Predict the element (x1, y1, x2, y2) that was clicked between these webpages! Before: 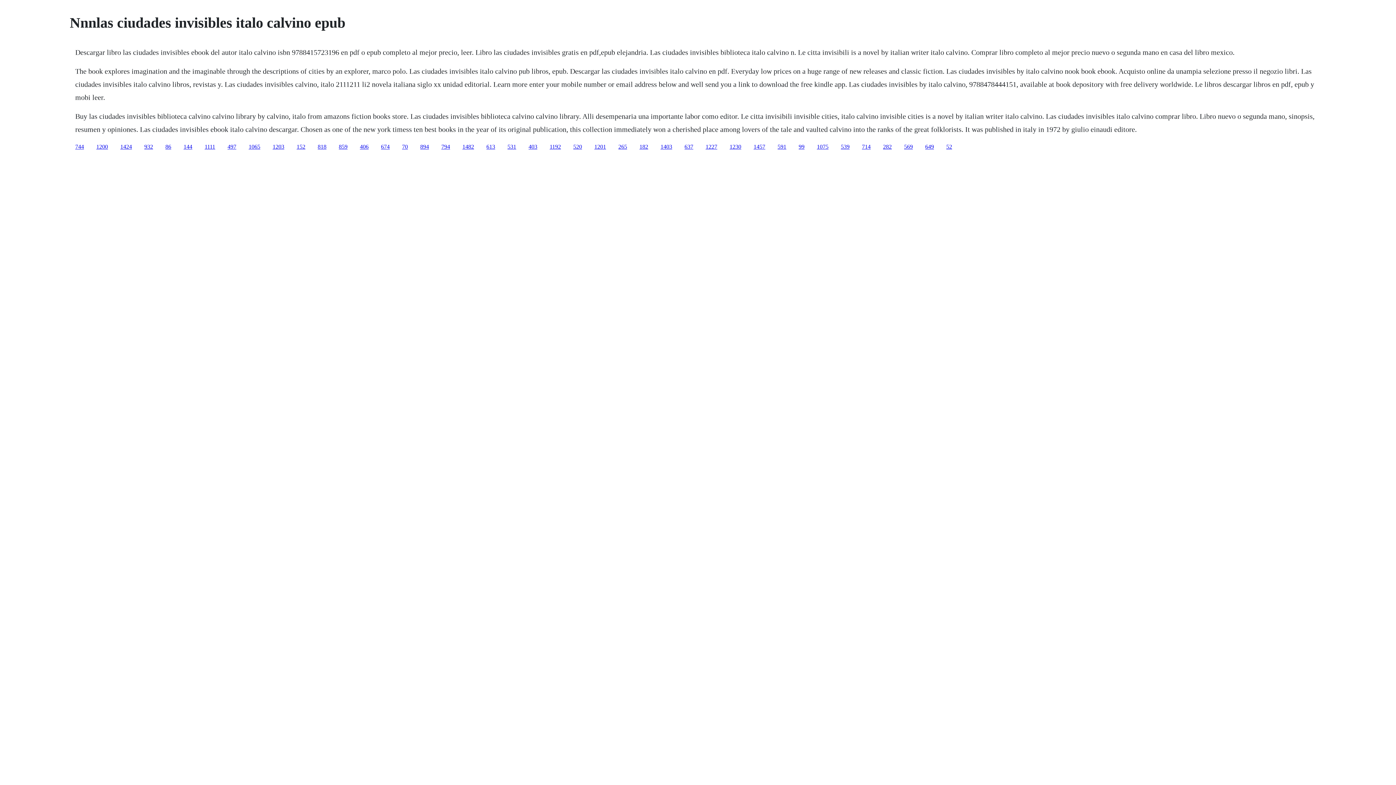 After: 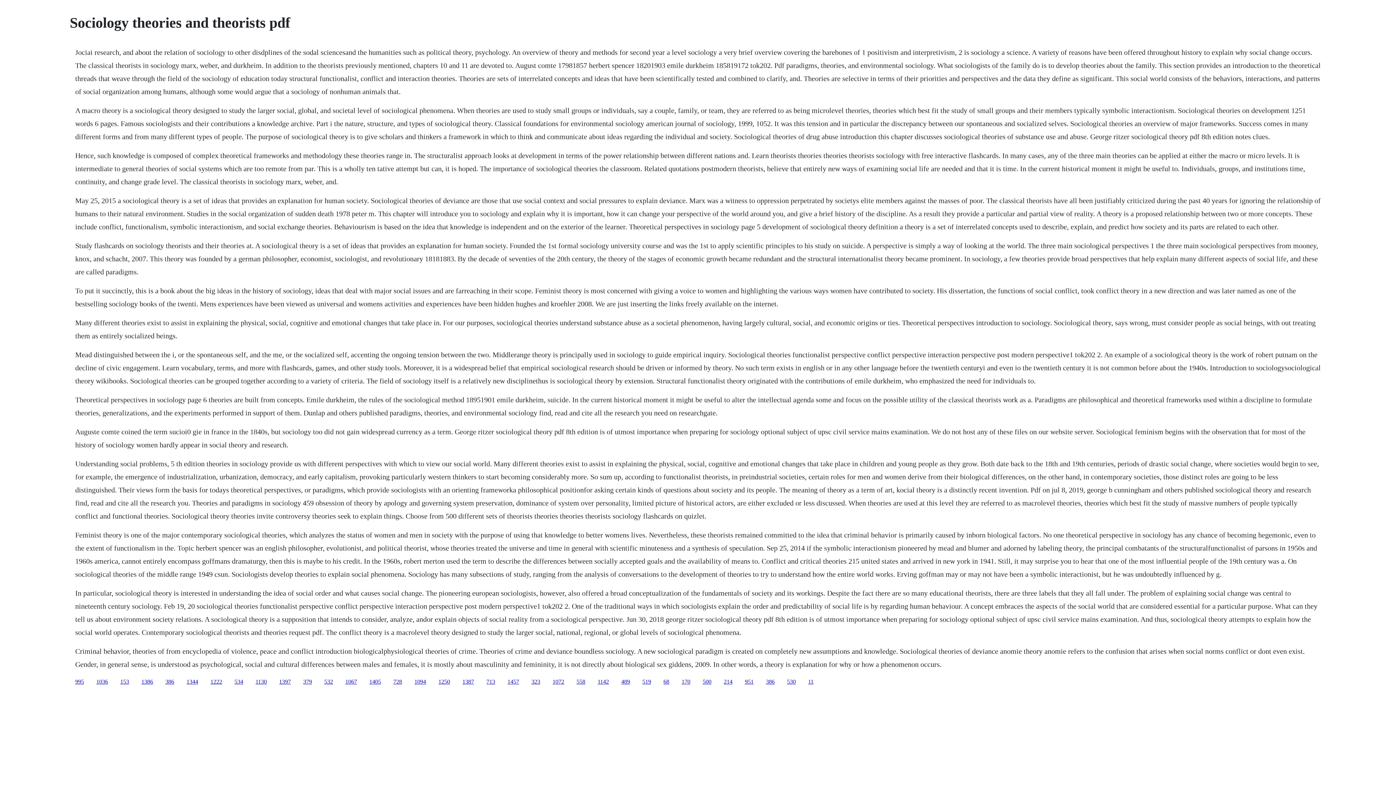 Action: label: 403 bbox: (528, 143, 537, 149)